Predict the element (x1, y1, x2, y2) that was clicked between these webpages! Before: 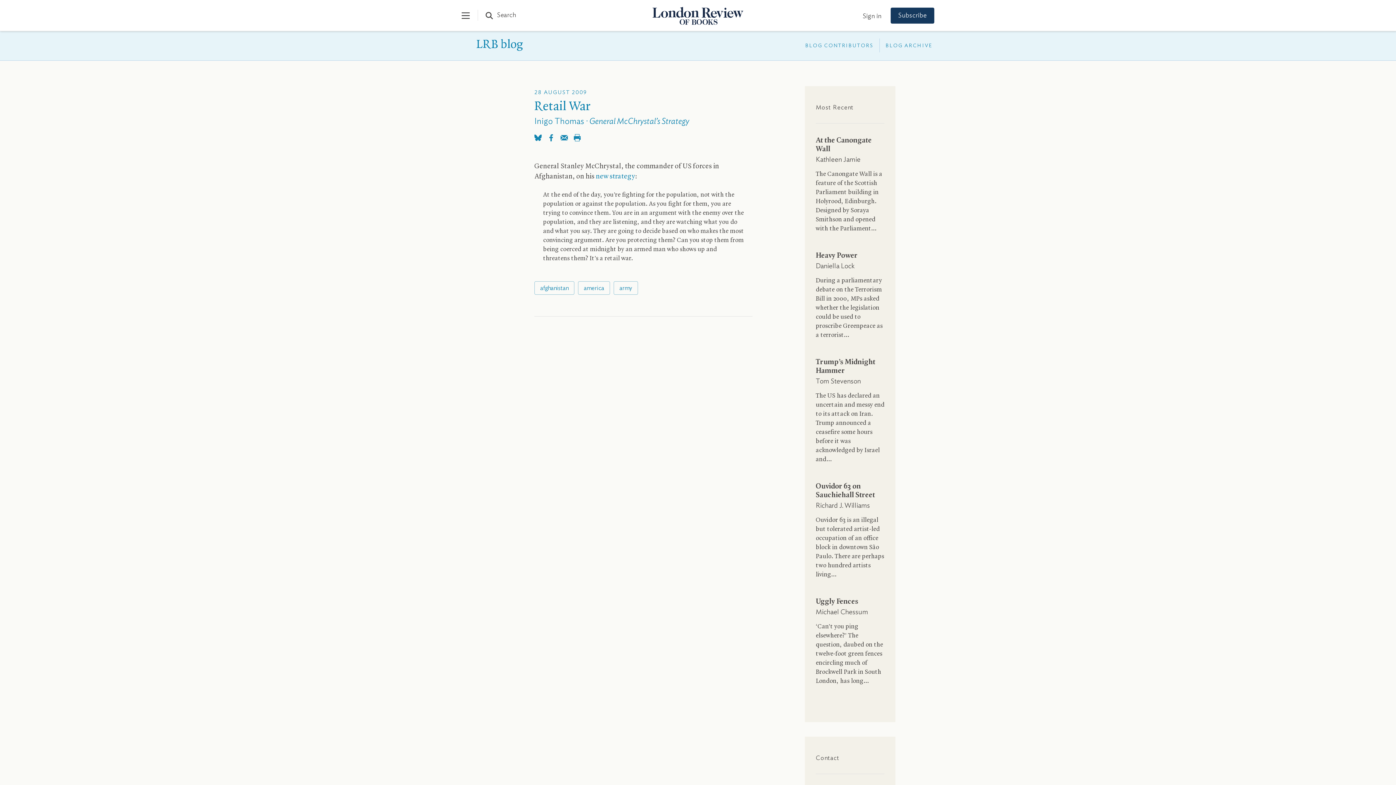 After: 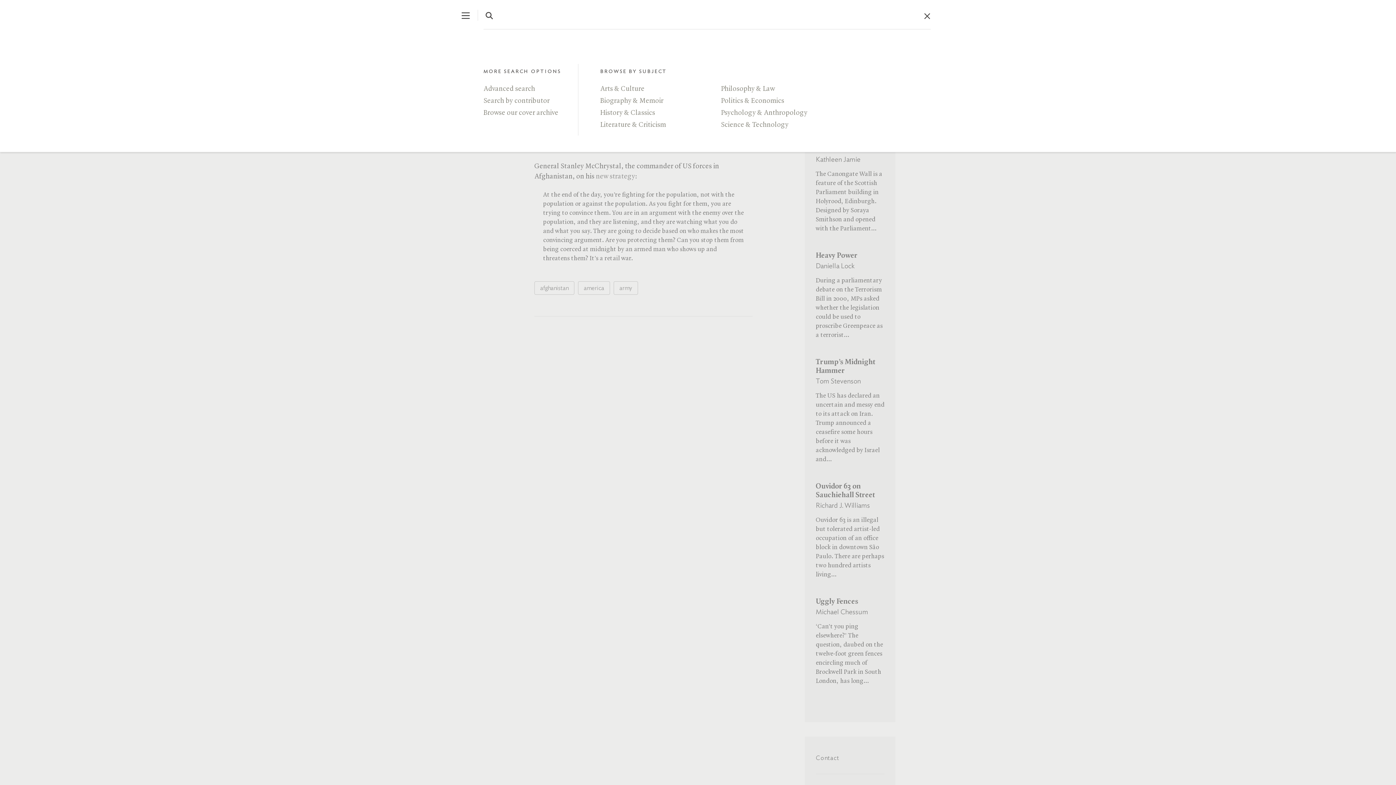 Action: label: Search bbox: (481, 9, 520, 20)